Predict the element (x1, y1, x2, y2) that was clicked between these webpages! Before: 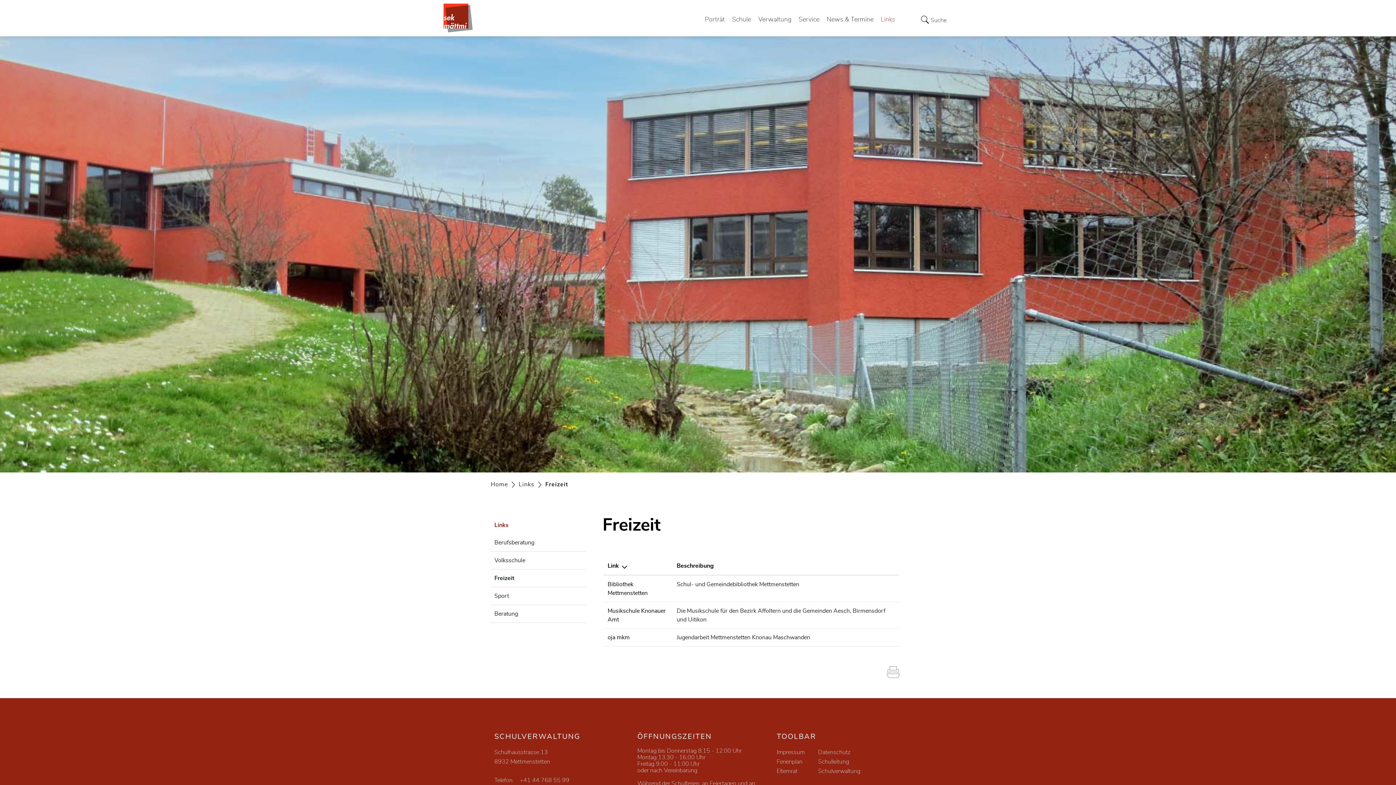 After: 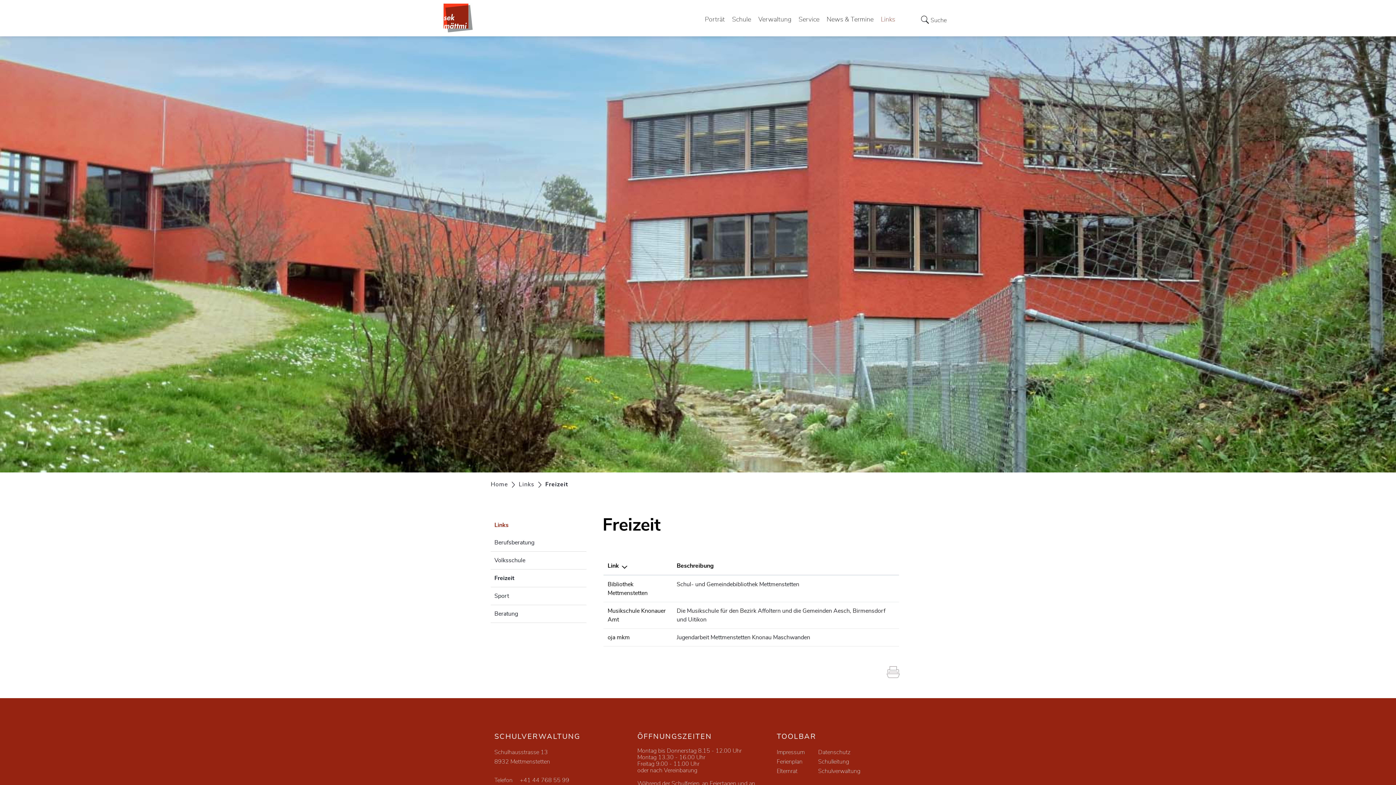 Action: bbox: (886, 667, 905, 680)